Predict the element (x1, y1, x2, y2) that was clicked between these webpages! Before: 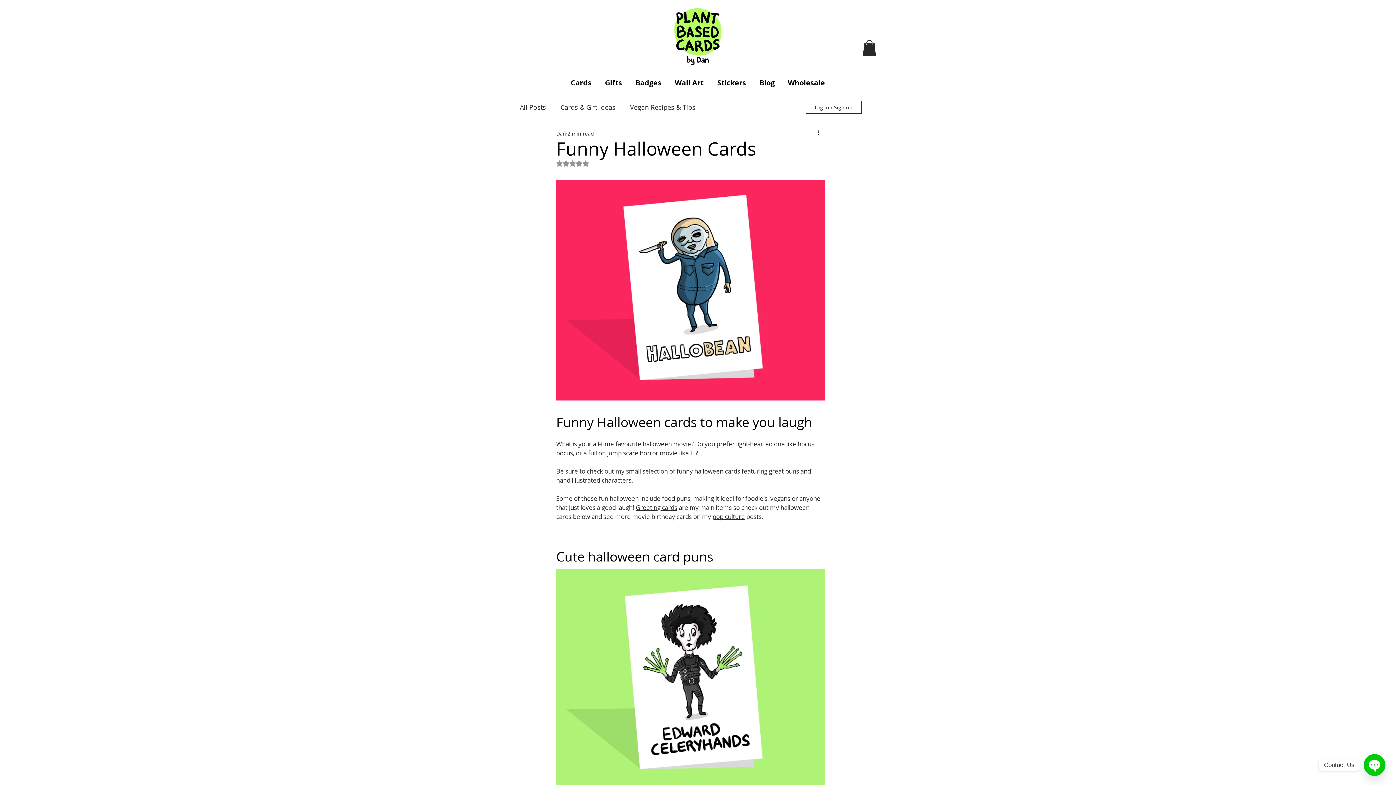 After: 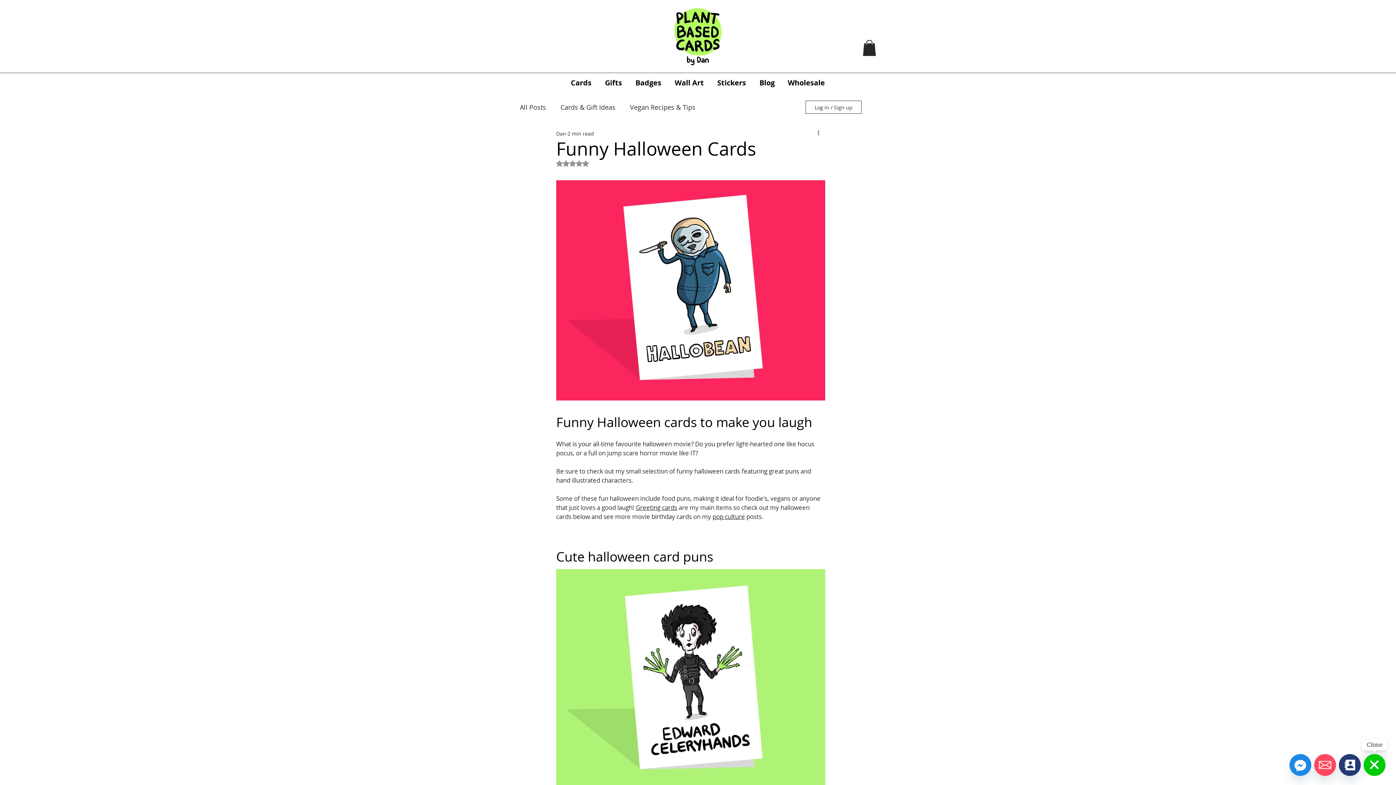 Action: label: Open Chaty Channels bbox: (1364, 754, 1385, 776)